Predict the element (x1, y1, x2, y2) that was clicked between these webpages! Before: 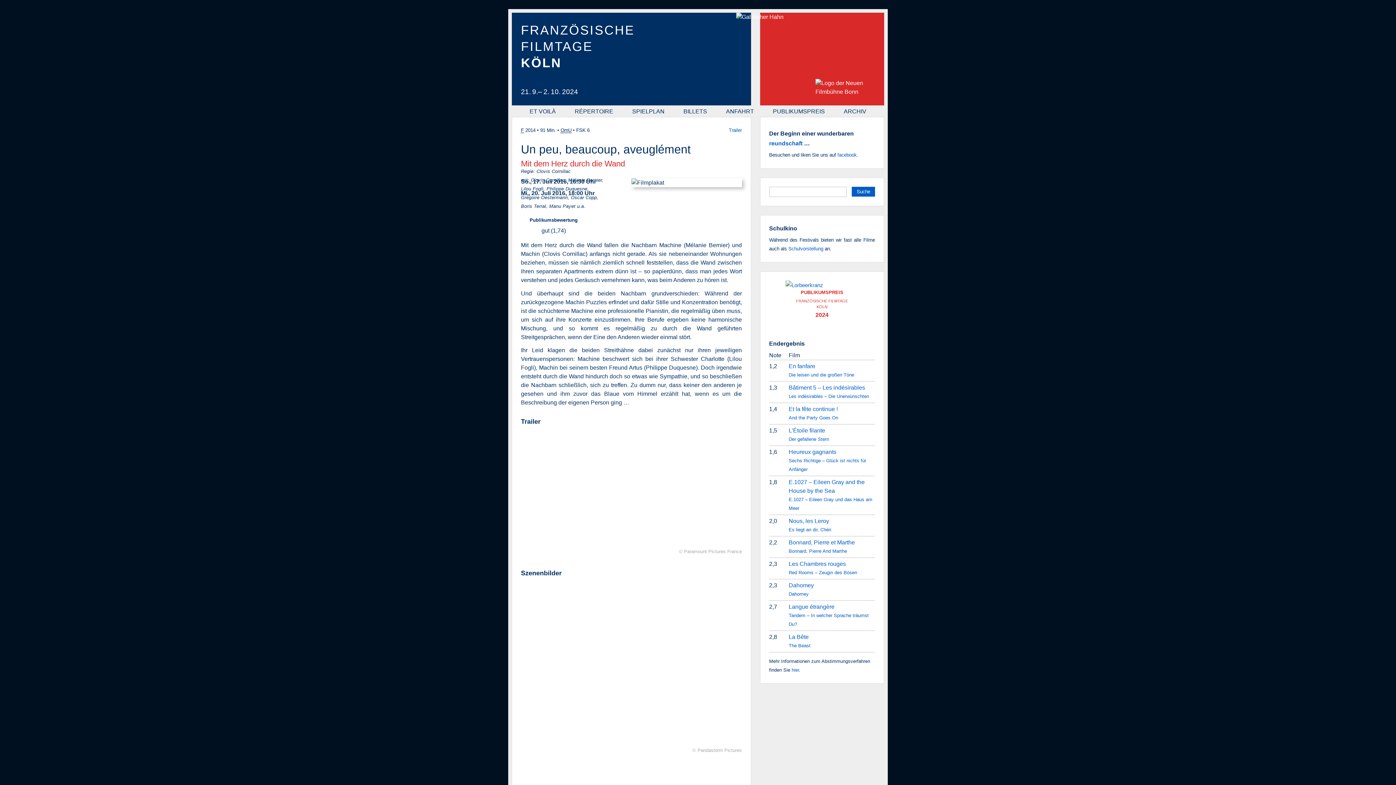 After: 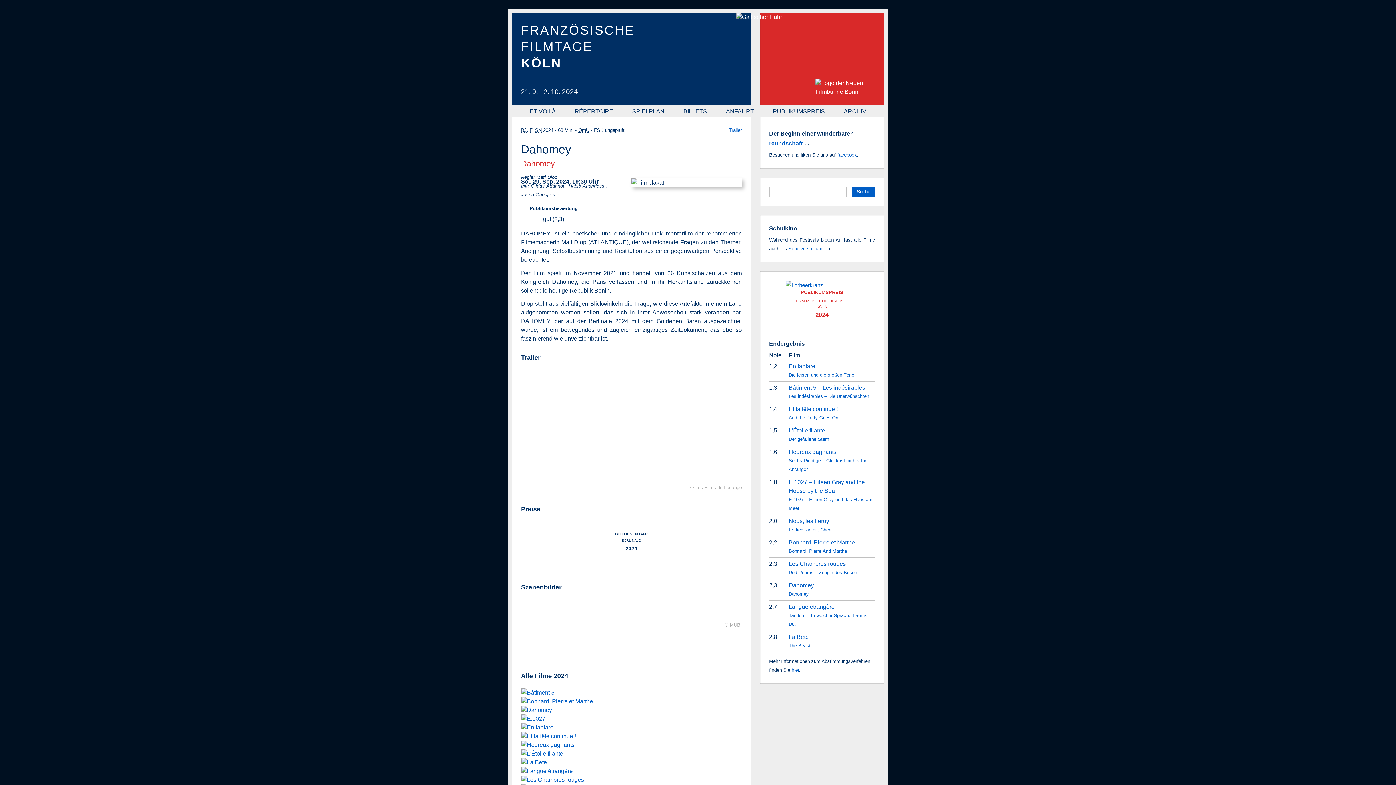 Action: bbox: (788, 581, 875, 599) label: Dahomey
Dahomey